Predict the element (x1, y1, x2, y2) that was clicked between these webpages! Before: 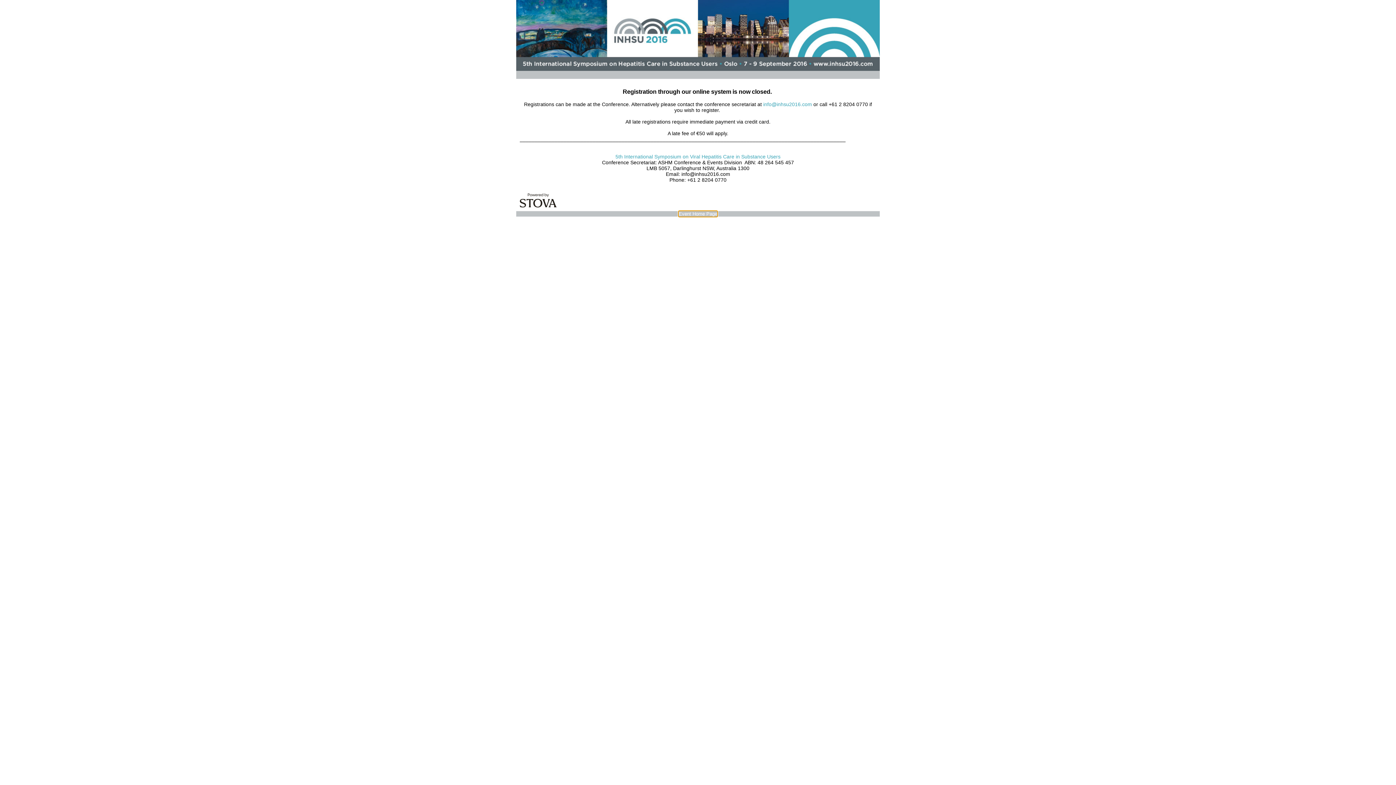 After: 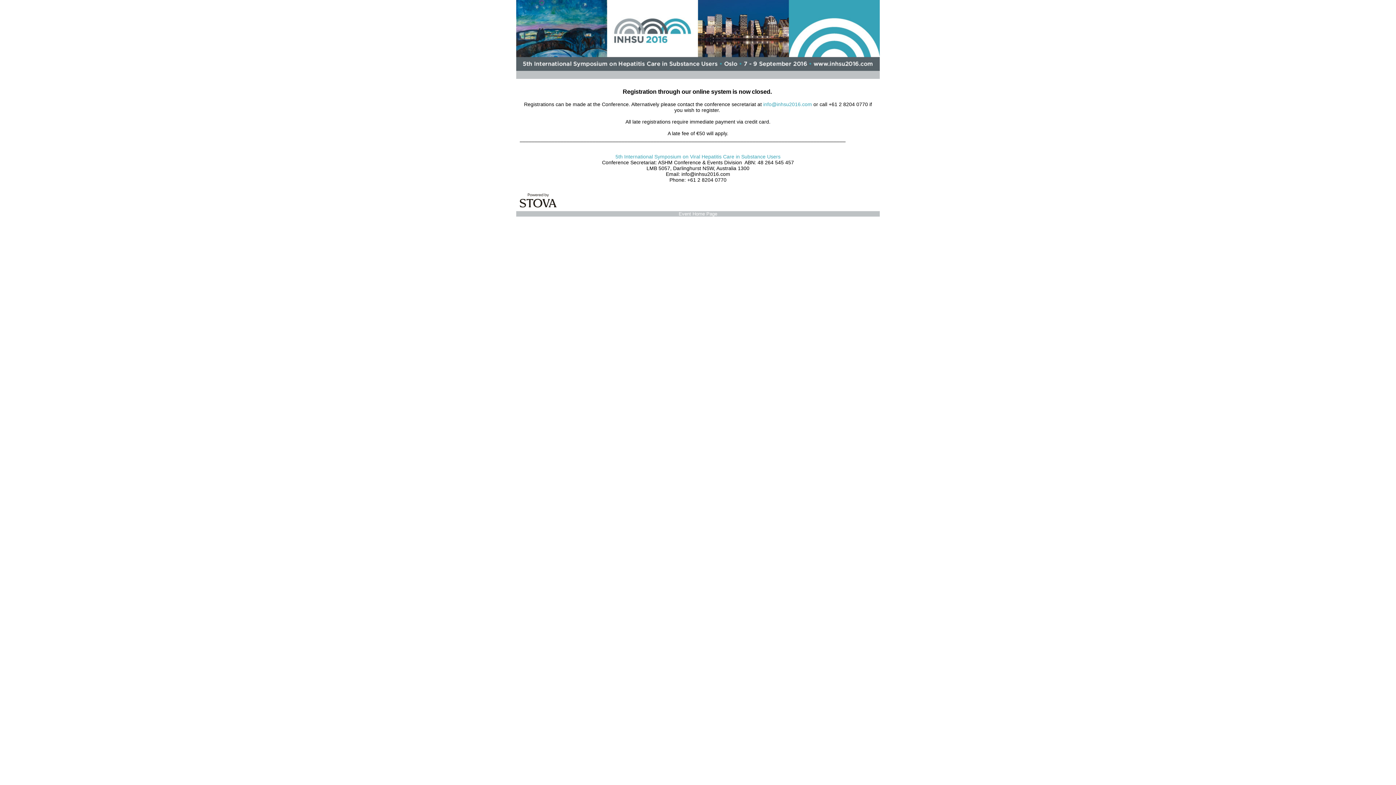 Action: label: Event Home Page bbox: (678, 211, 717, 216)